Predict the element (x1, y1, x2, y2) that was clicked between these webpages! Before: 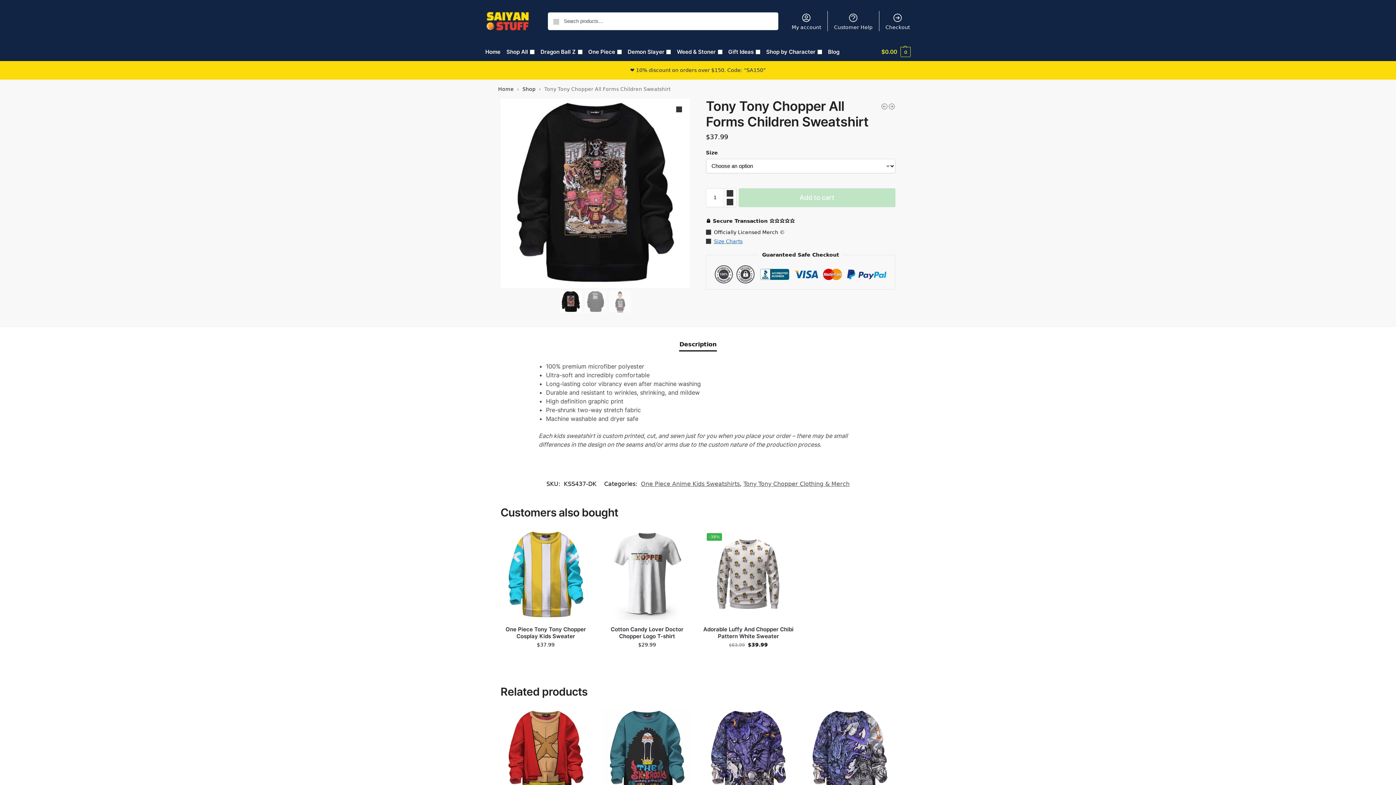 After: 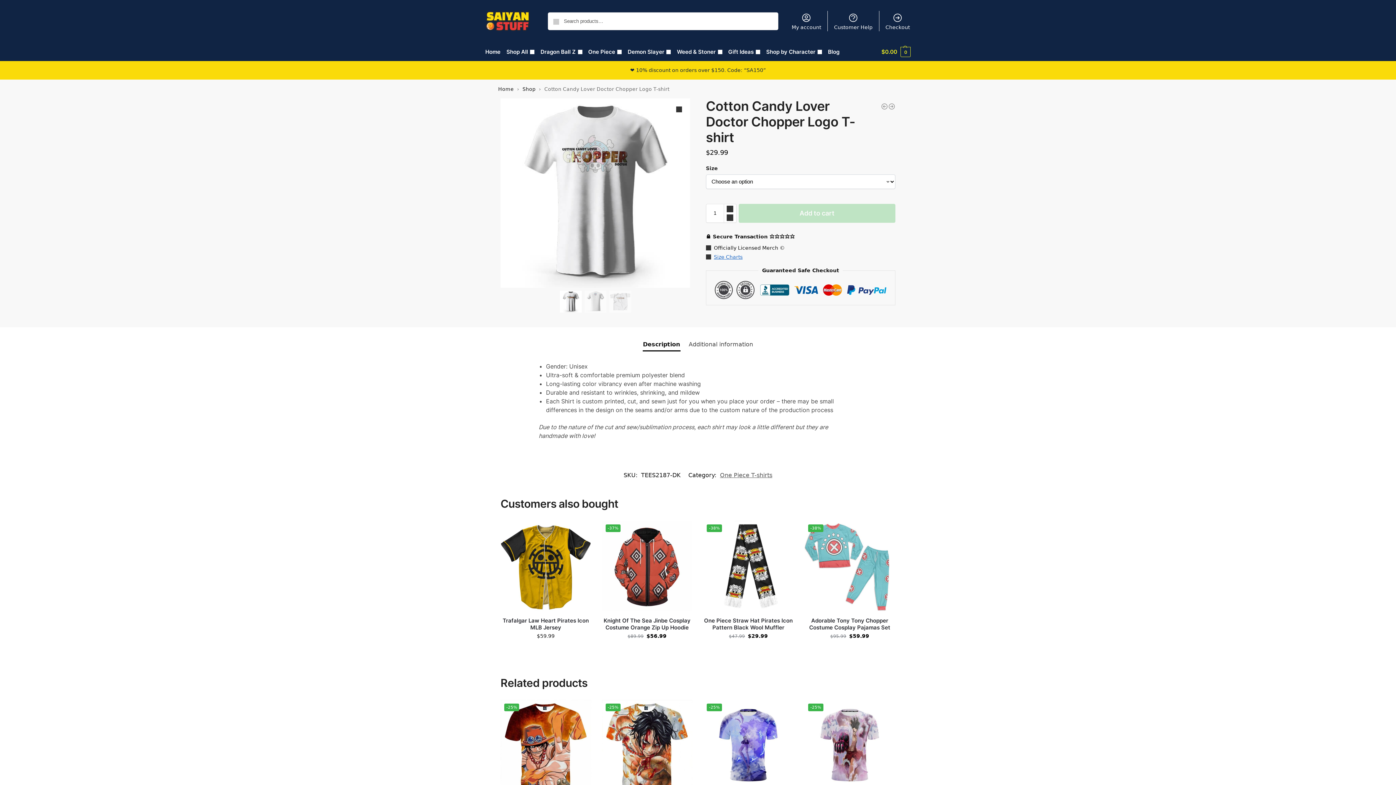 Action: label: Cotton Candy Lover Doctor Chopper Logo T-shirt bbox: (602, 626, 692, 640)